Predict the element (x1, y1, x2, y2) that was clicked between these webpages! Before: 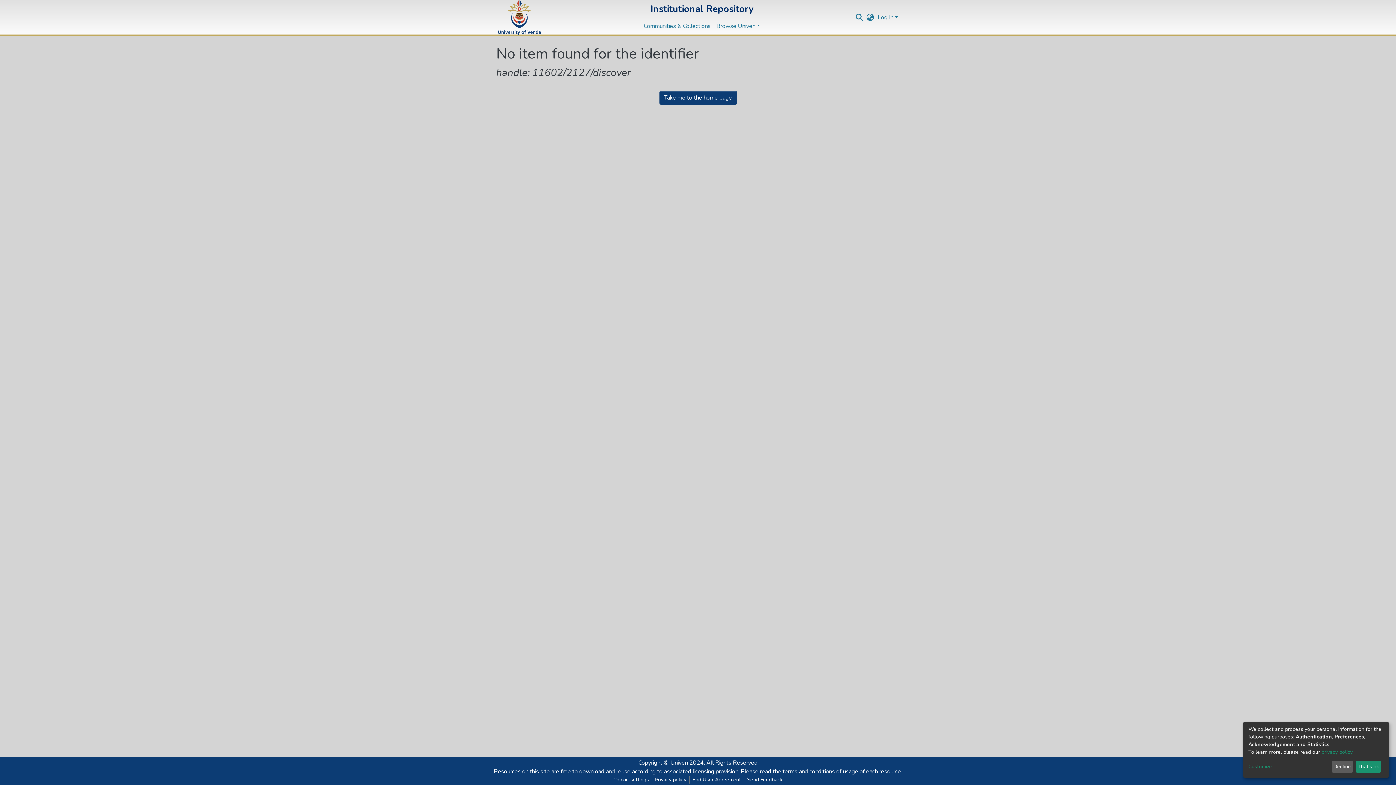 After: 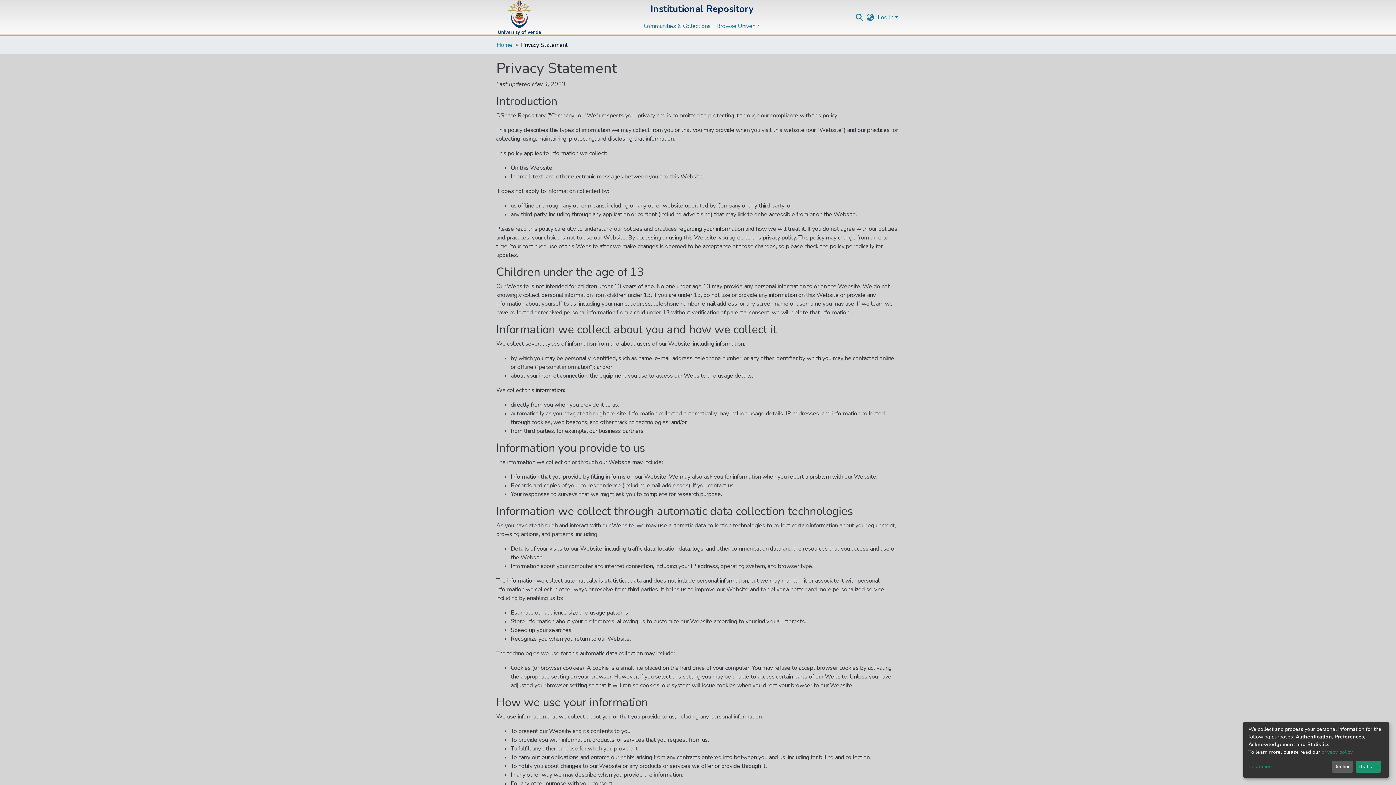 Action: bbox: (673, 776, 710, 784) label: Privacy policy